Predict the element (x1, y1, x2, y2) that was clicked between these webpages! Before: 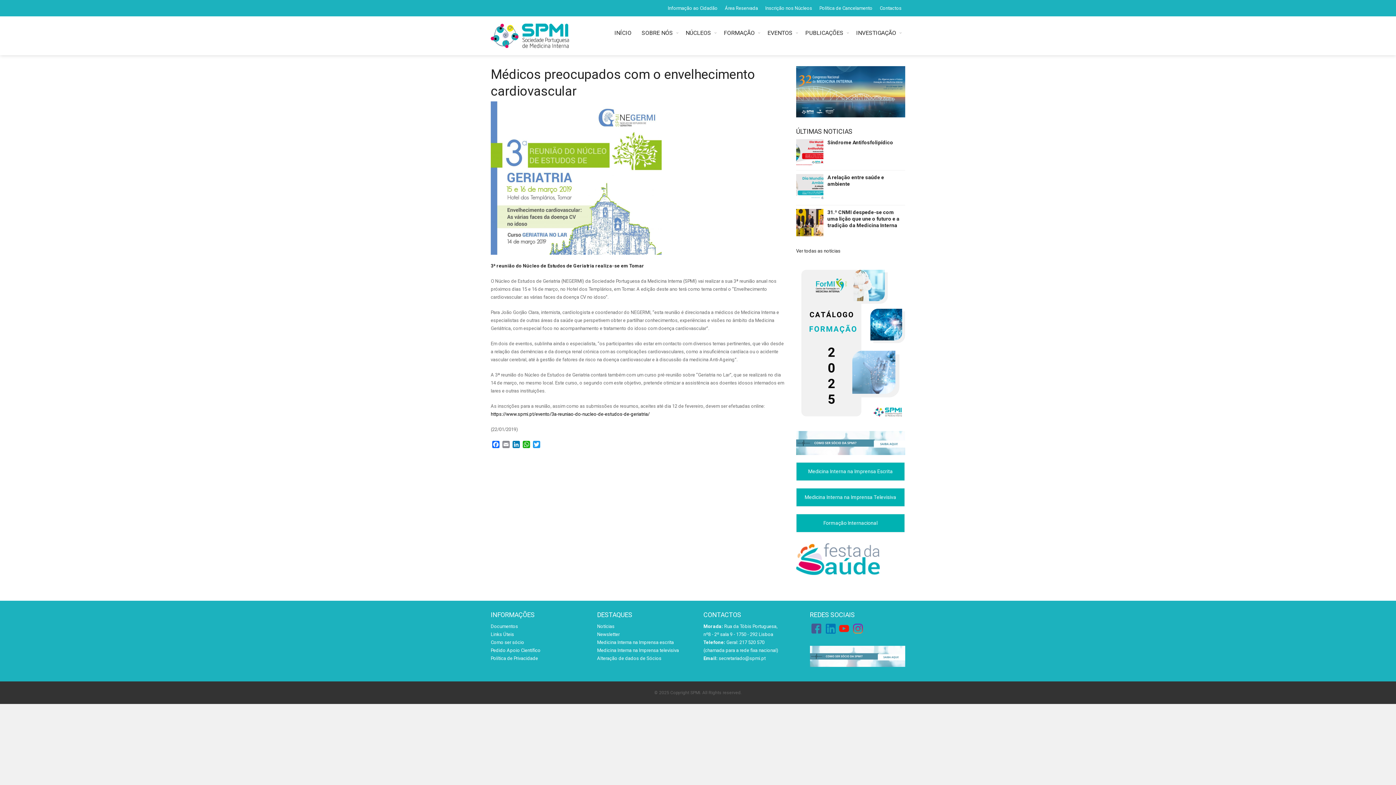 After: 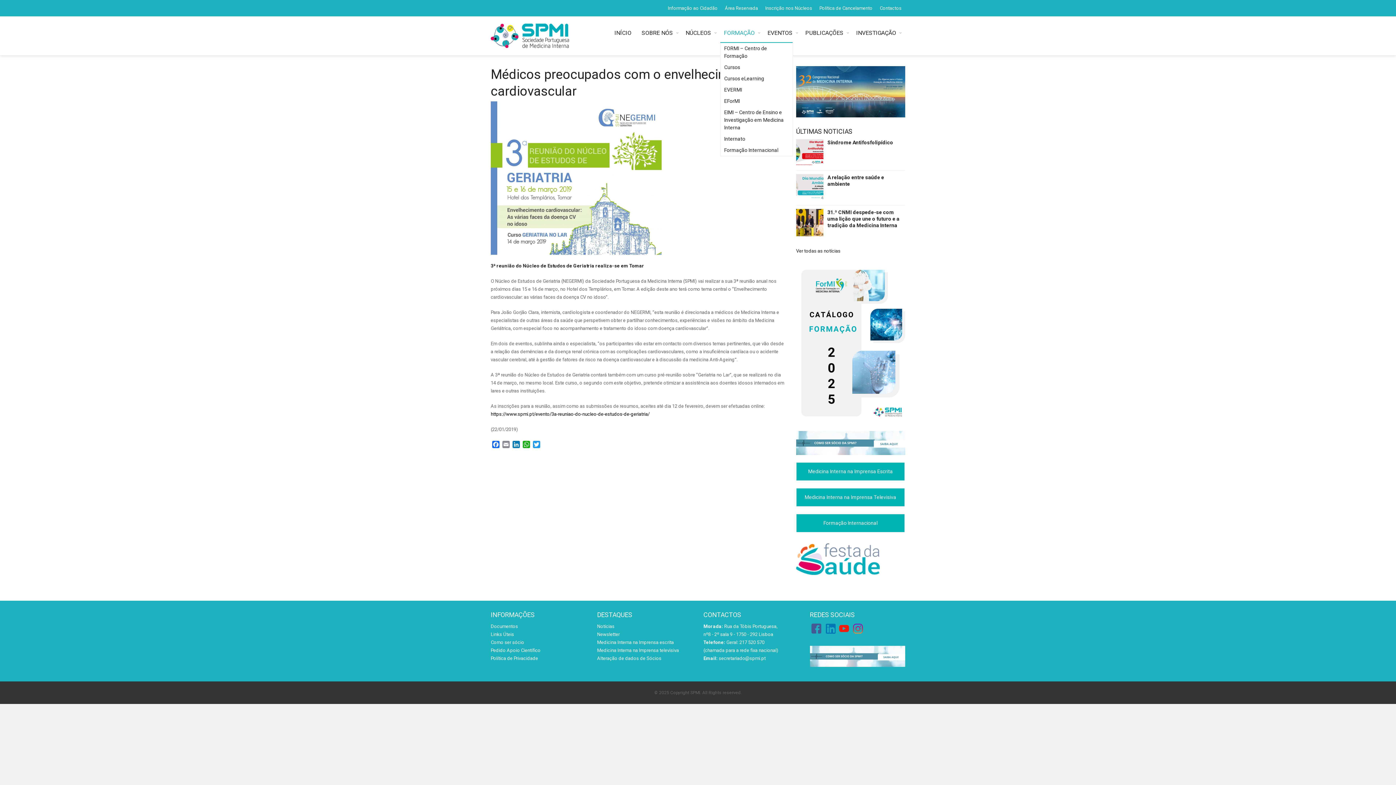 Action: bbox: (720, 23, 764, 42) label: FORMAÇÃO